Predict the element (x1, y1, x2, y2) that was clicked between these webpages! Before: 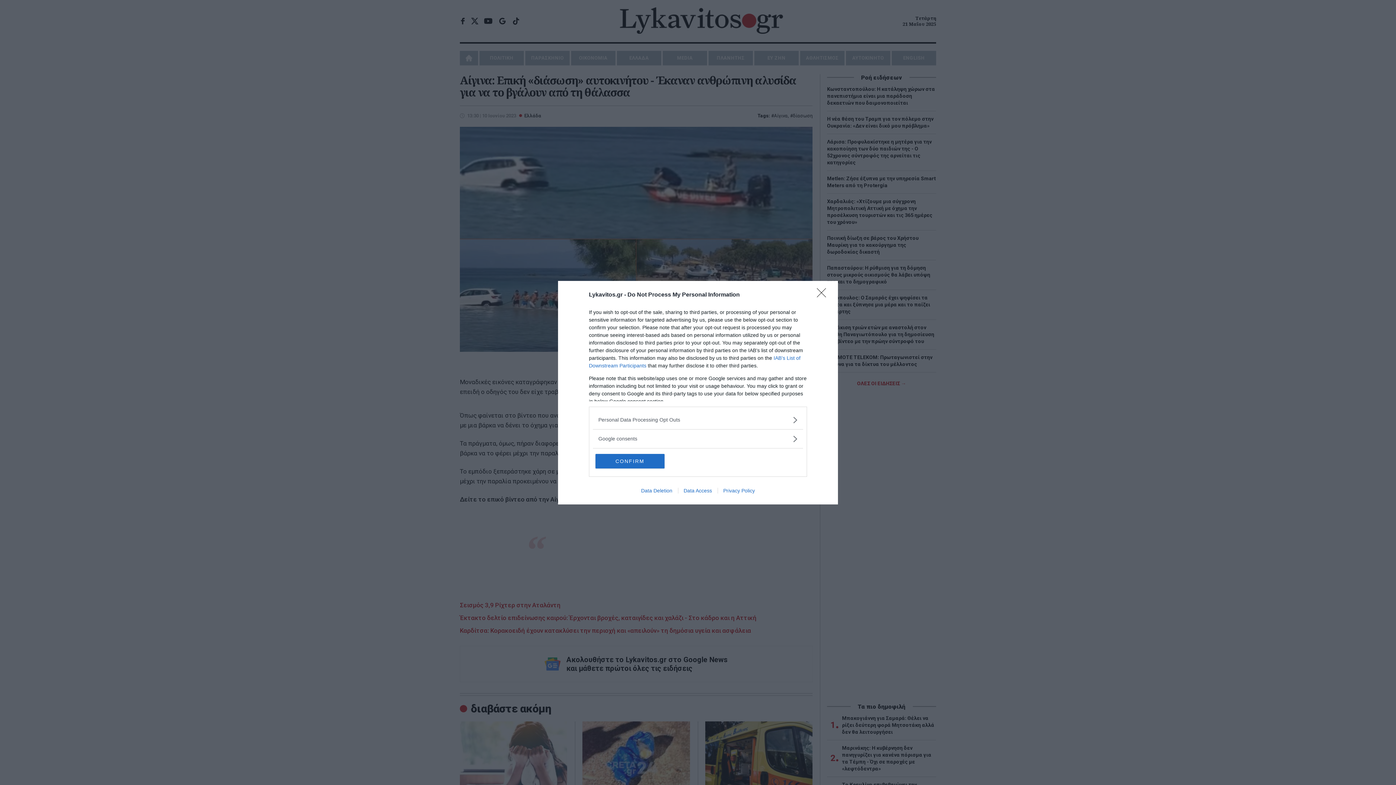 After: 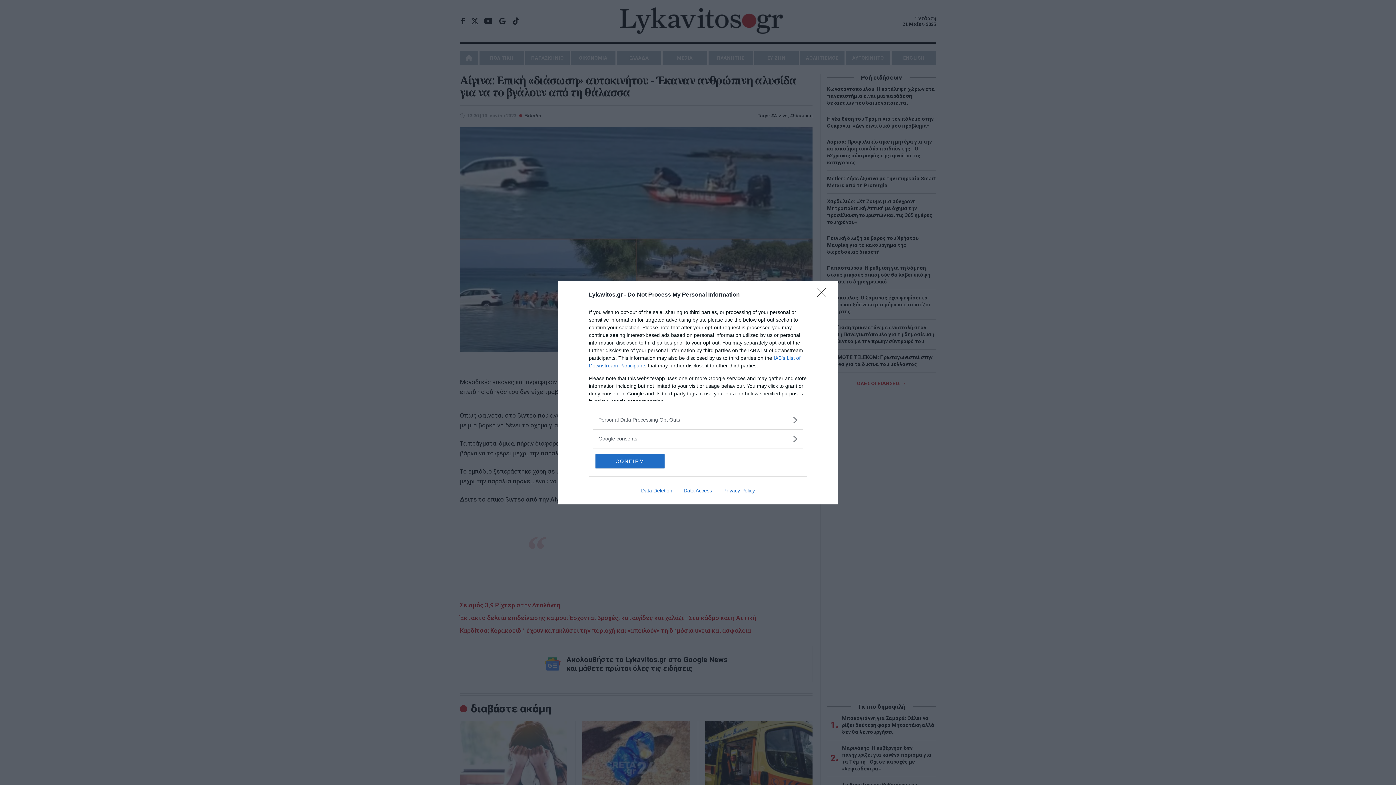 Action: bbox: (678, 487, 717, 493) label: Data Access